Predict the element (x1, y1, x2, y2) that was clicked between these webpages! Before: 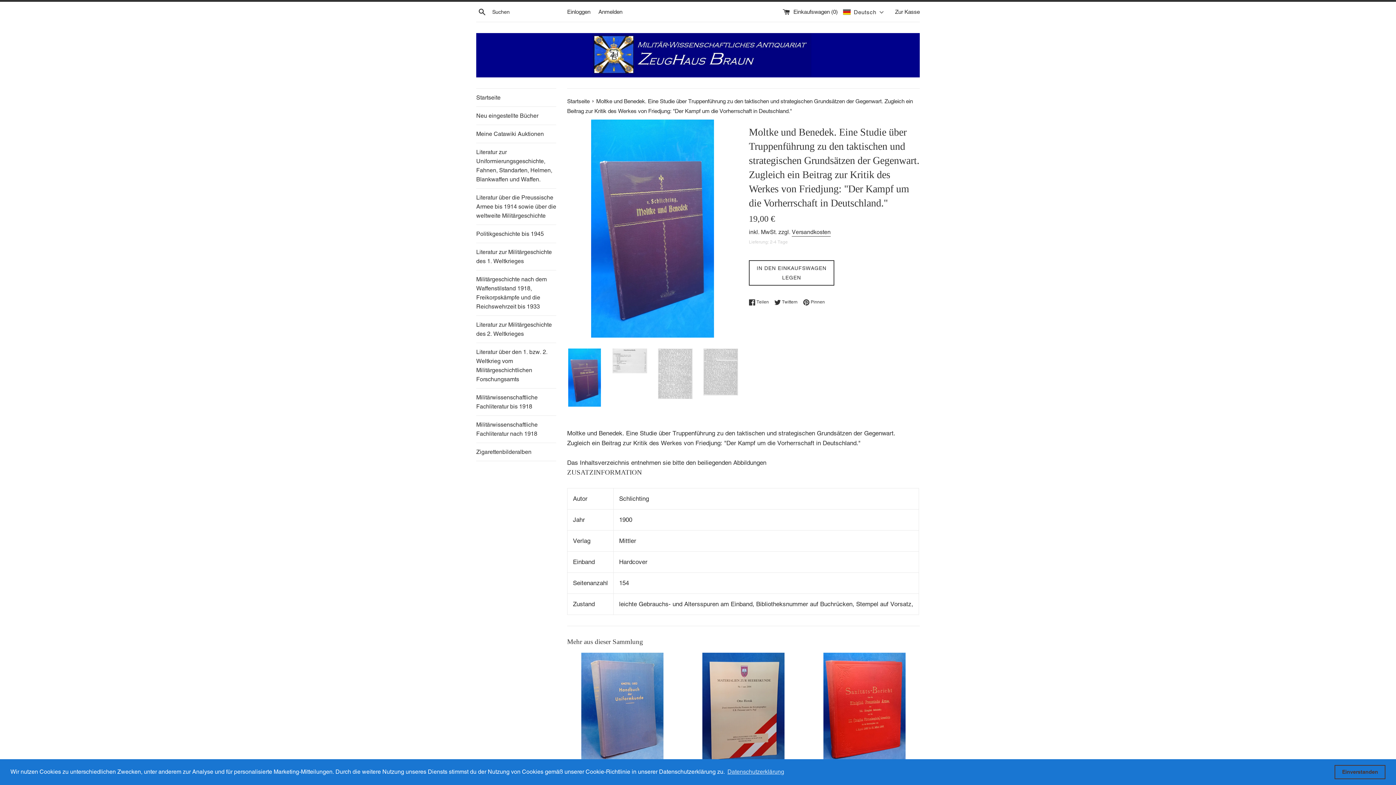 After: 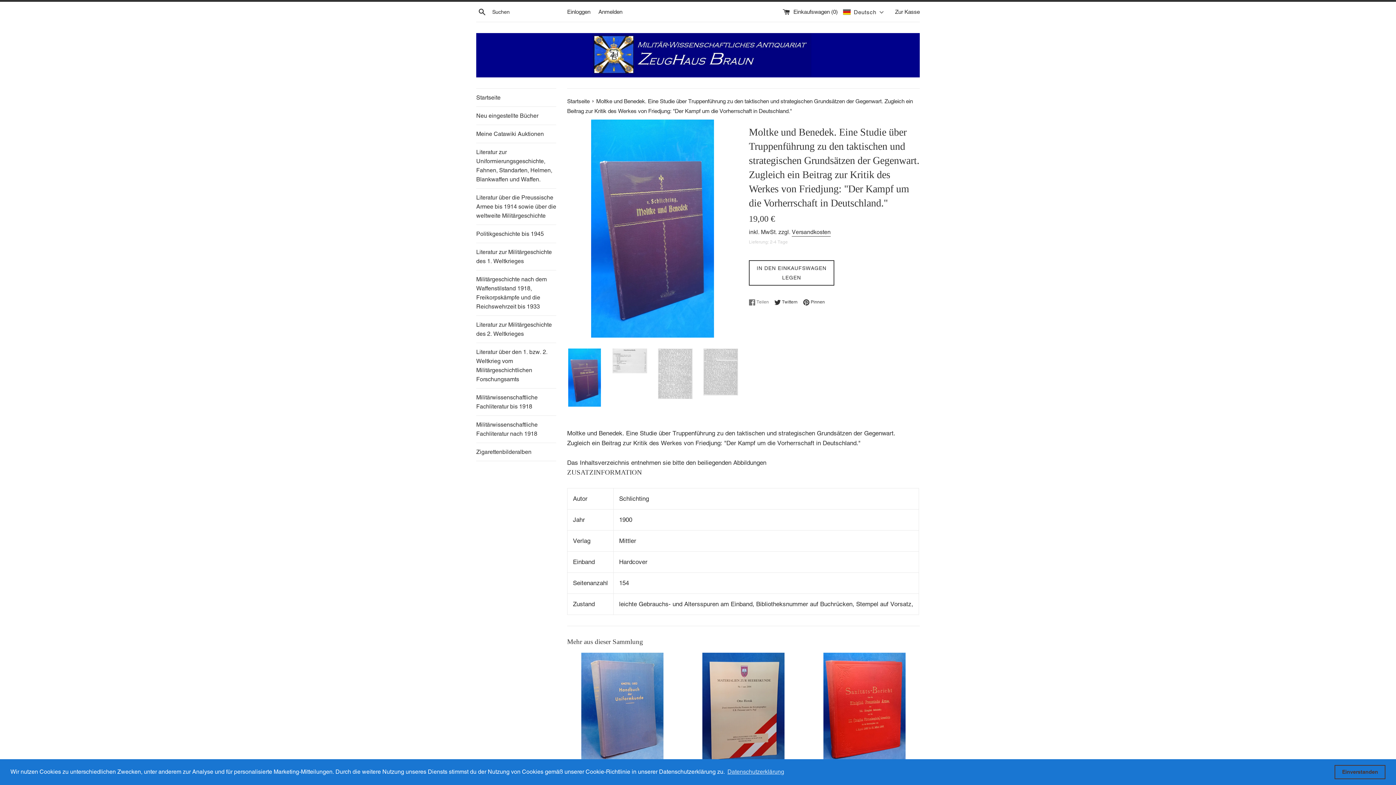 Action: label:  Teilen
Auf Facebook teilen bbox: (749, 299, 772, 305)